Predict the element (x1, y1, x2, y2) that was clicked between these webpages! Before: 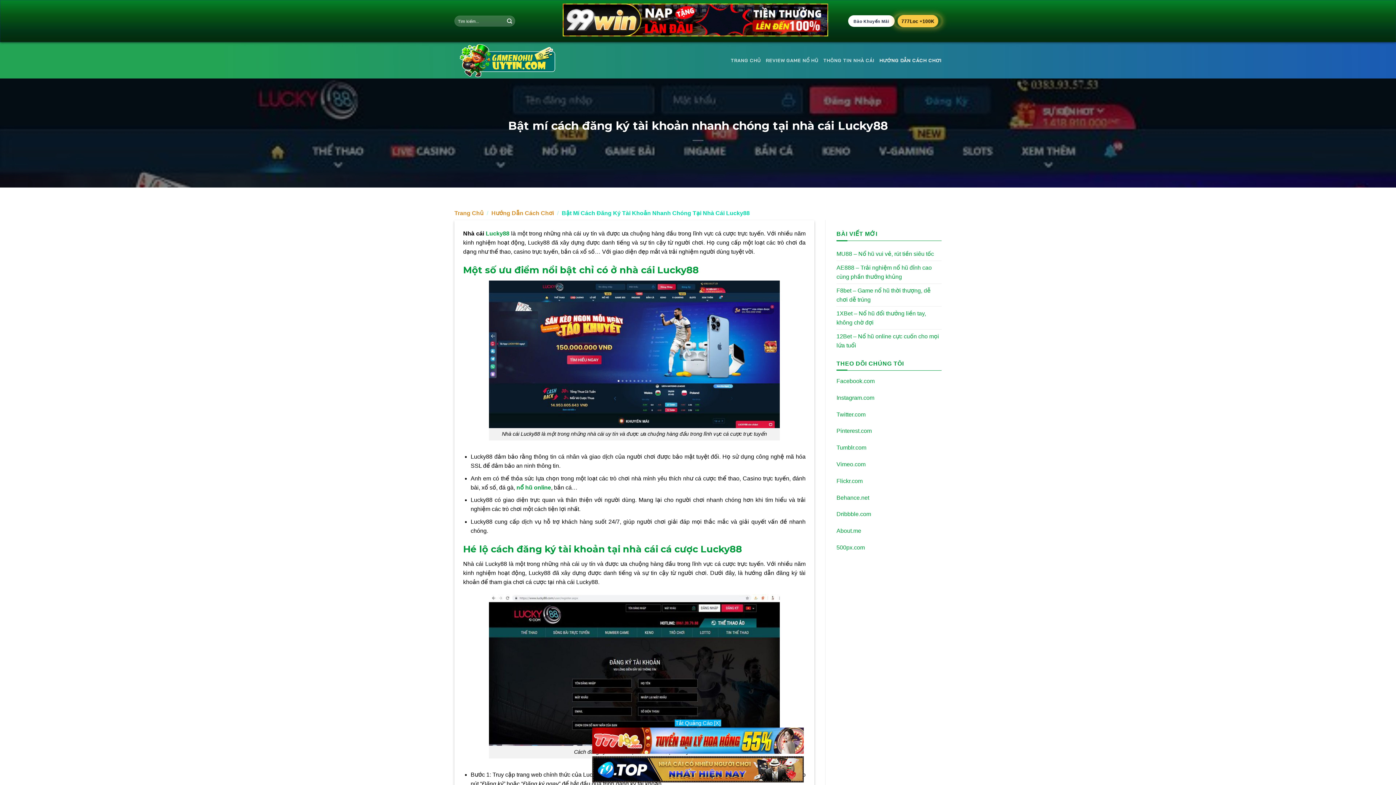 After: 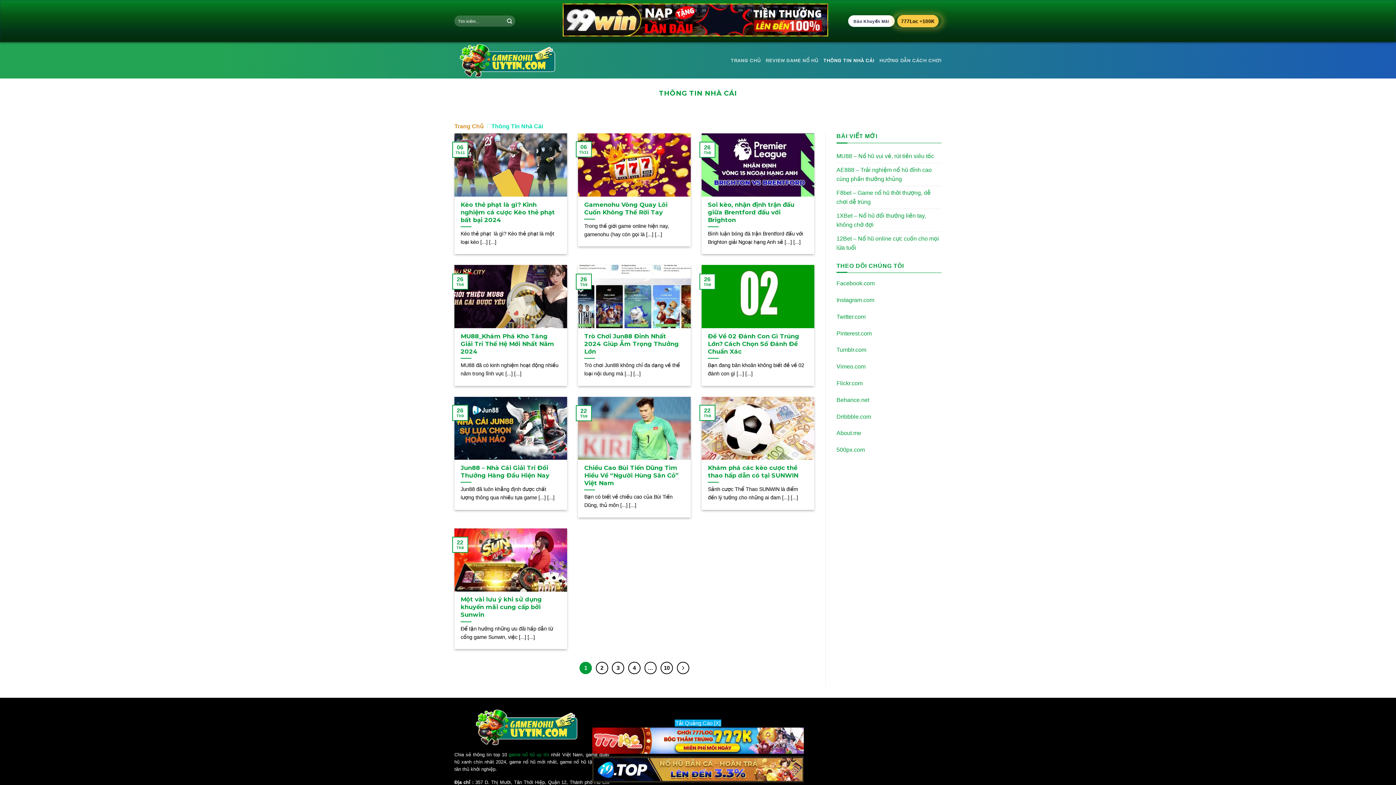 Action: bbox: (823, 53, 874, 66) label: THÔNG TIN NHÀ CÁI